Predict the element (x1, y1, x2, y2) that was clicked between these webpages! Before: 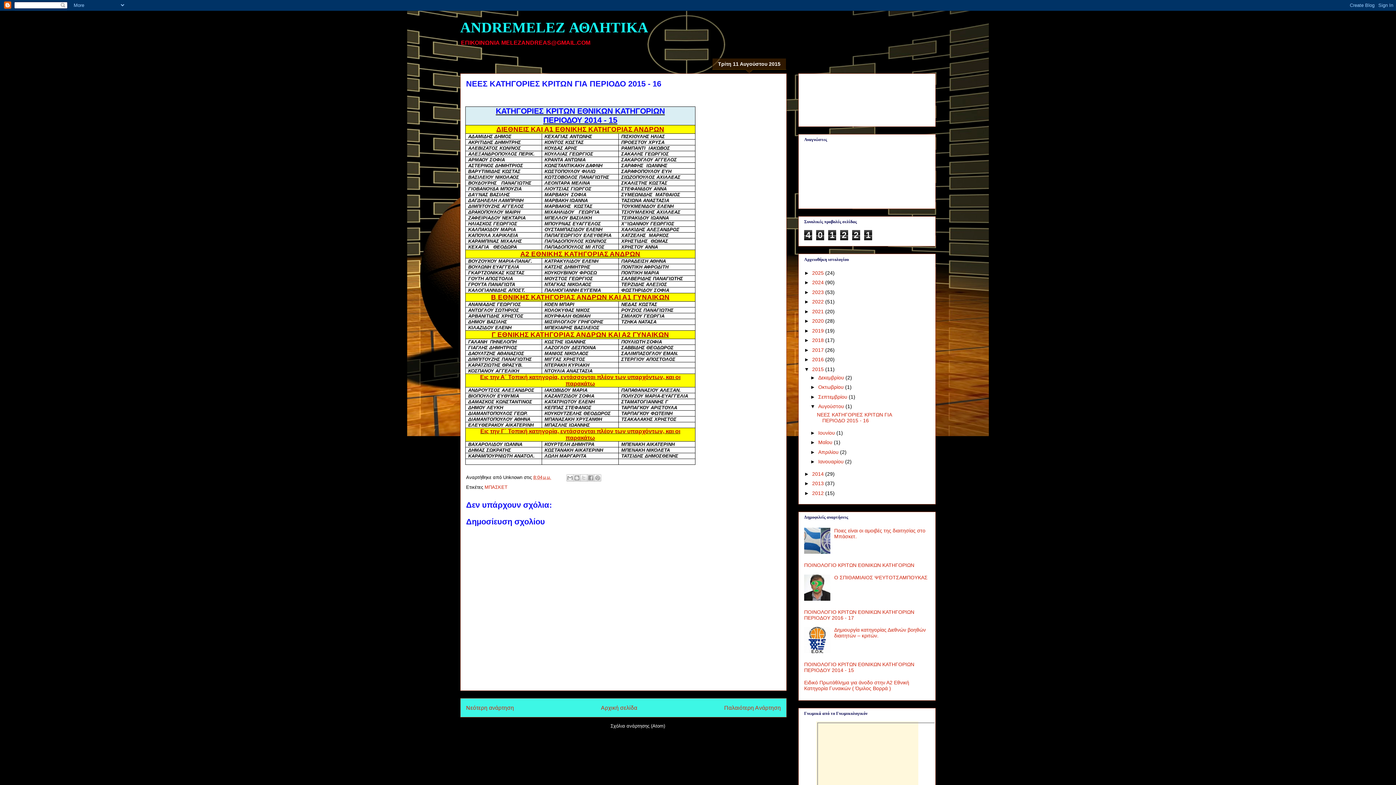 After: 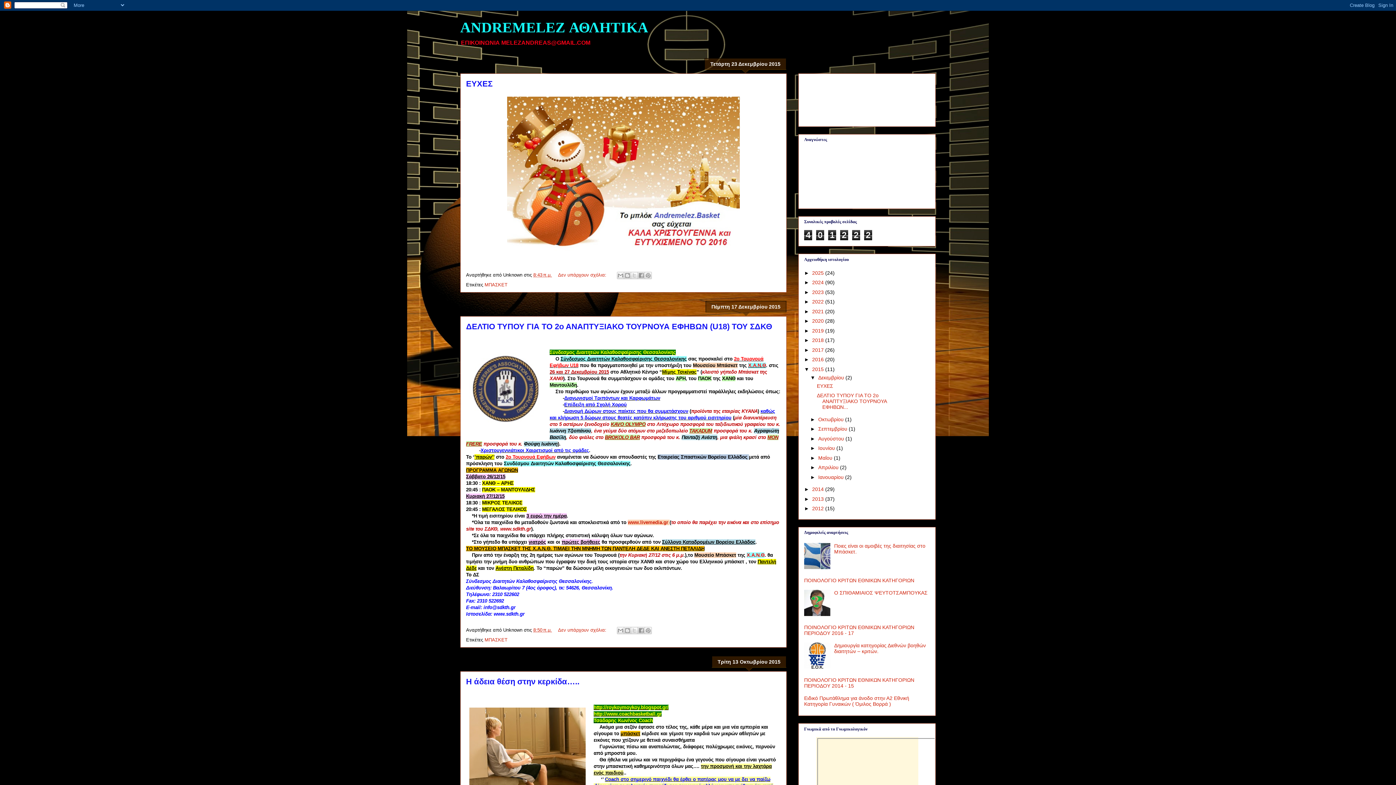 Action: label: 2015  bbox: (812, 366, 825, 372)